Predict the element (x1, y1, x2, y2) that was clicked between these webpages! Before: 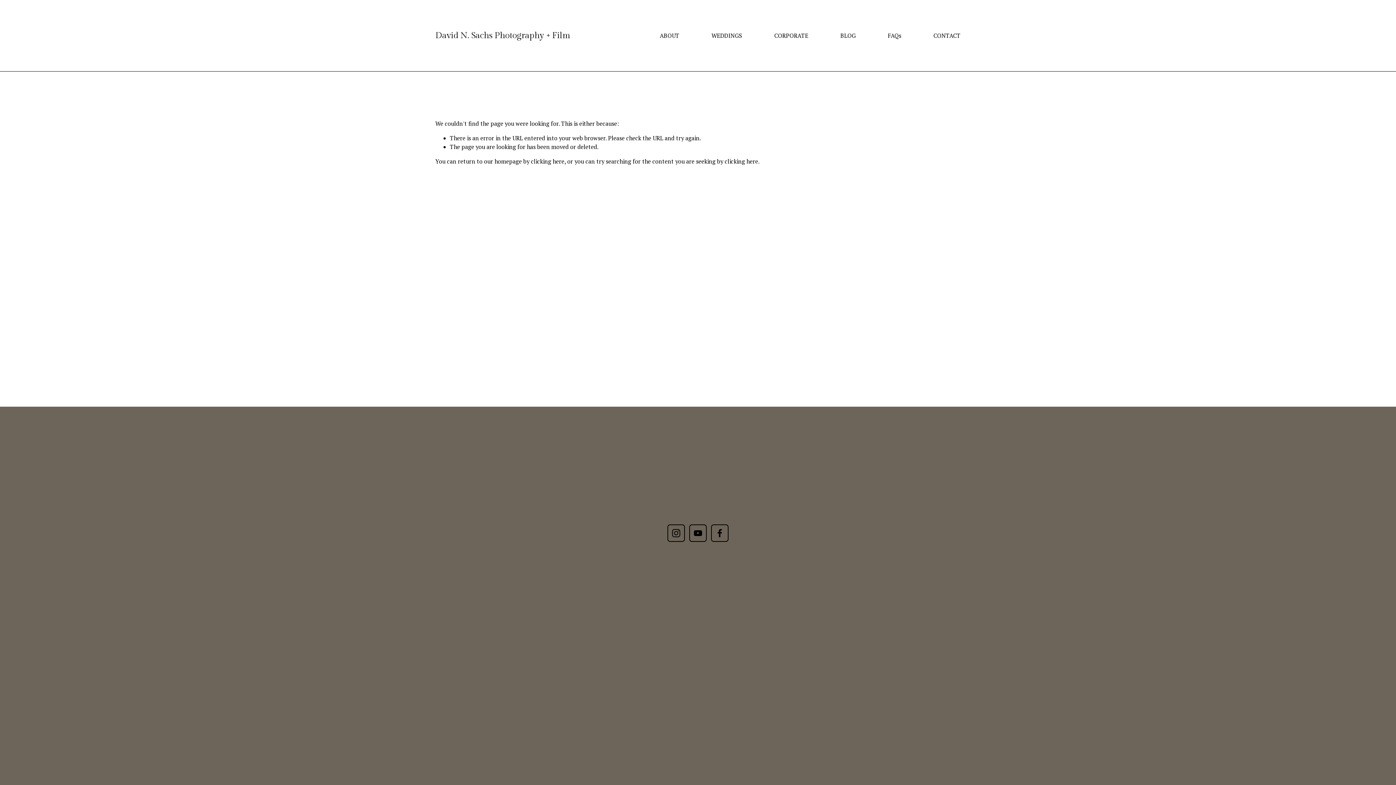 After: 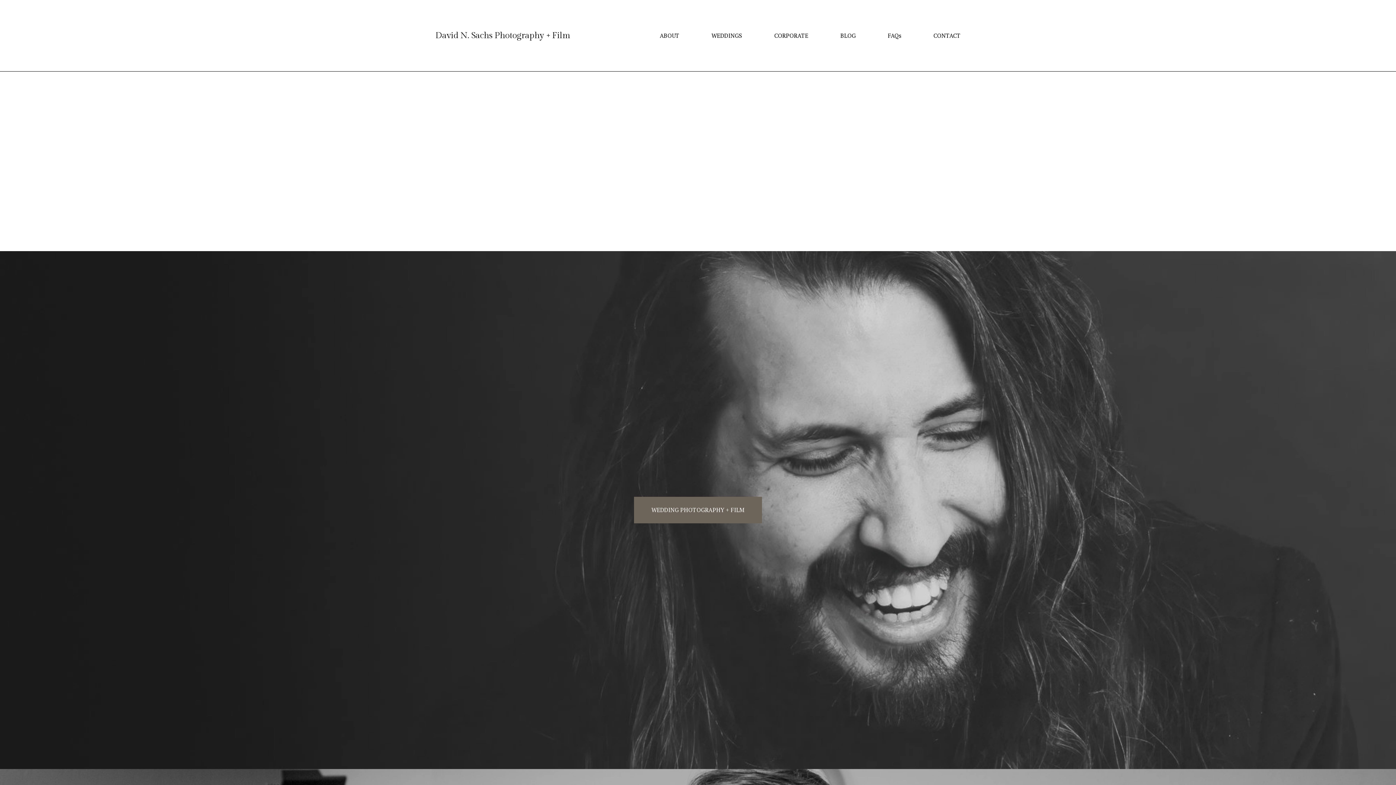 Action: bbox: (531, 157, 564, 165) label: clicking here